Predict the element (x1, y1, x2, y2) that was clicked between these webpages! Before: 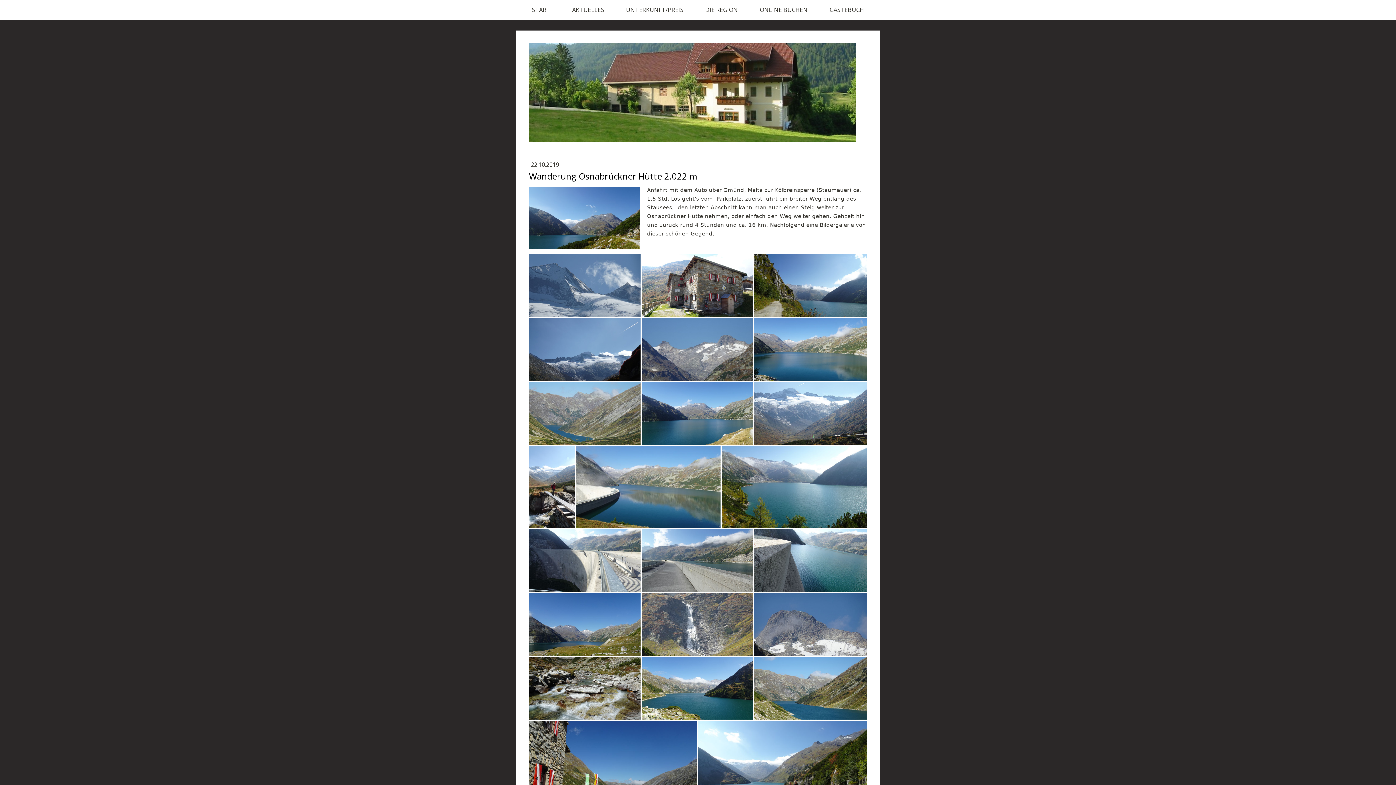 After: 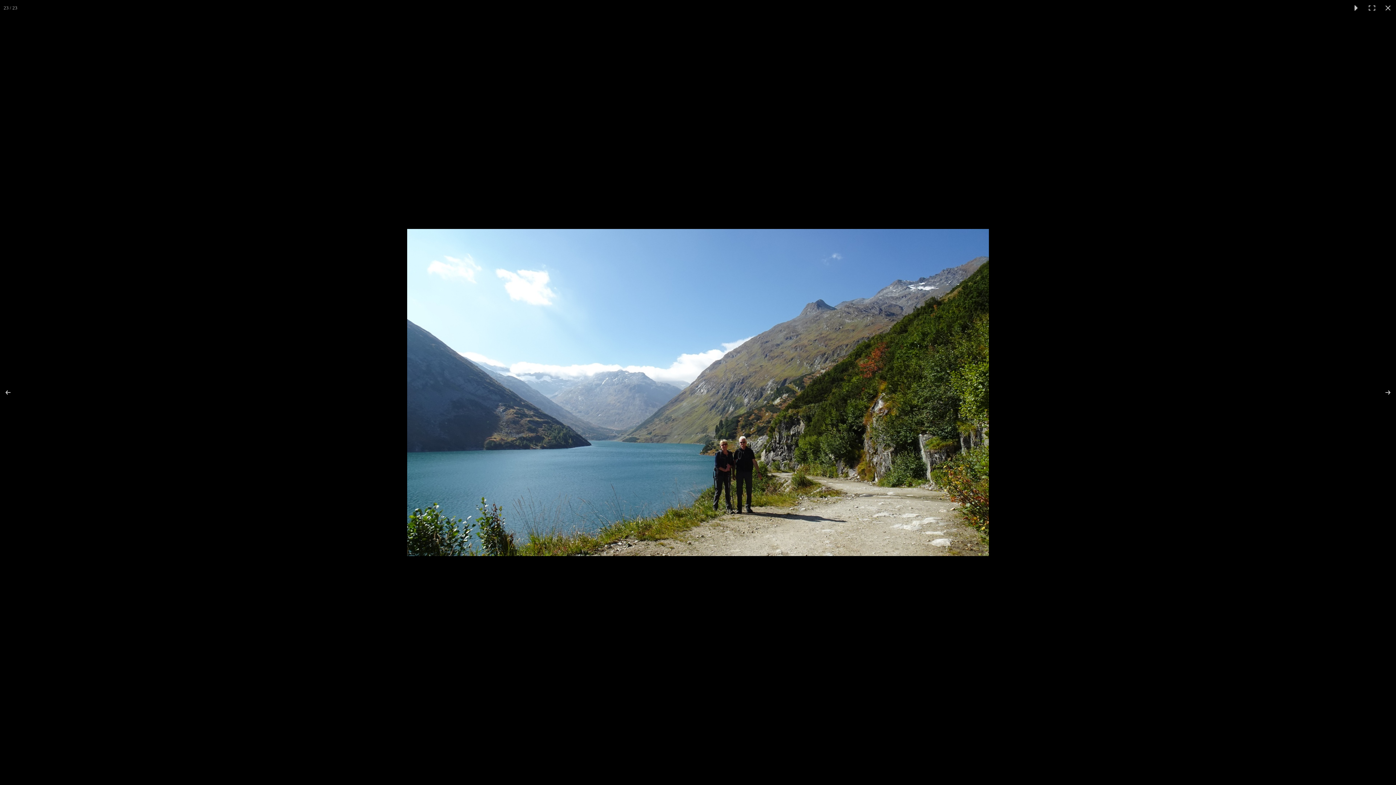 Action: bbox: (698, 720, 867, 815)